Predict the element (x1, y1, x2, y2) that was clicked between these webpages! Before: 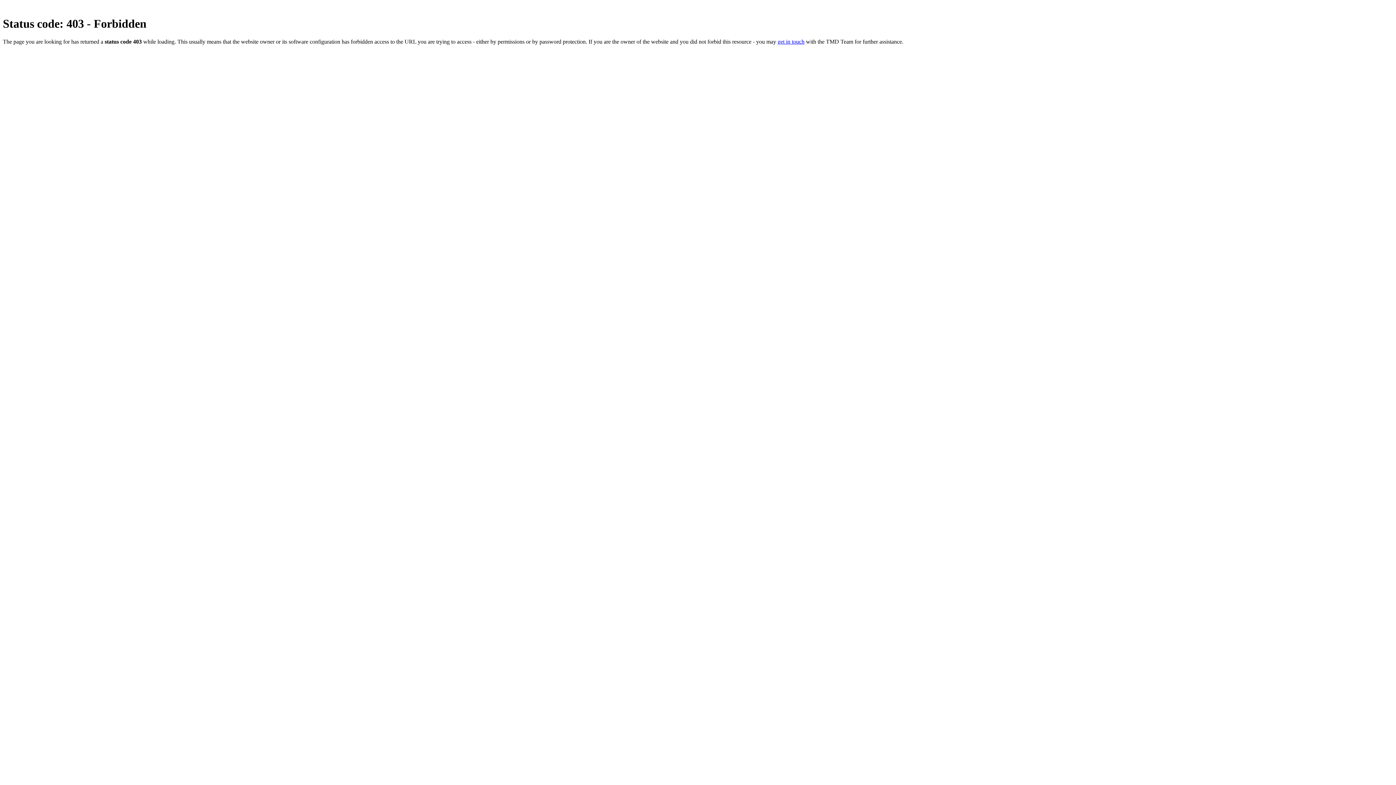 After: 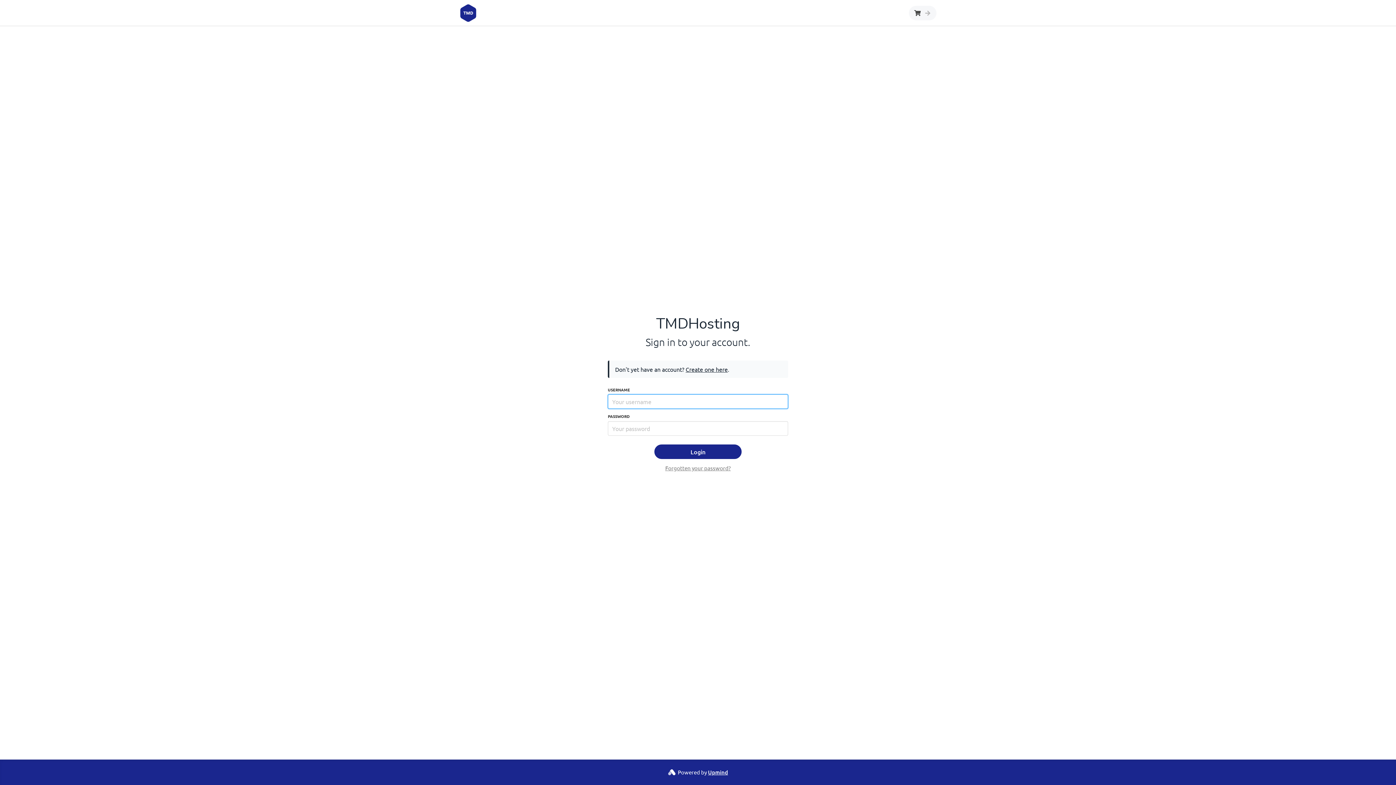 Action: bbox: (777, 38, 804, 44) label: get in touch